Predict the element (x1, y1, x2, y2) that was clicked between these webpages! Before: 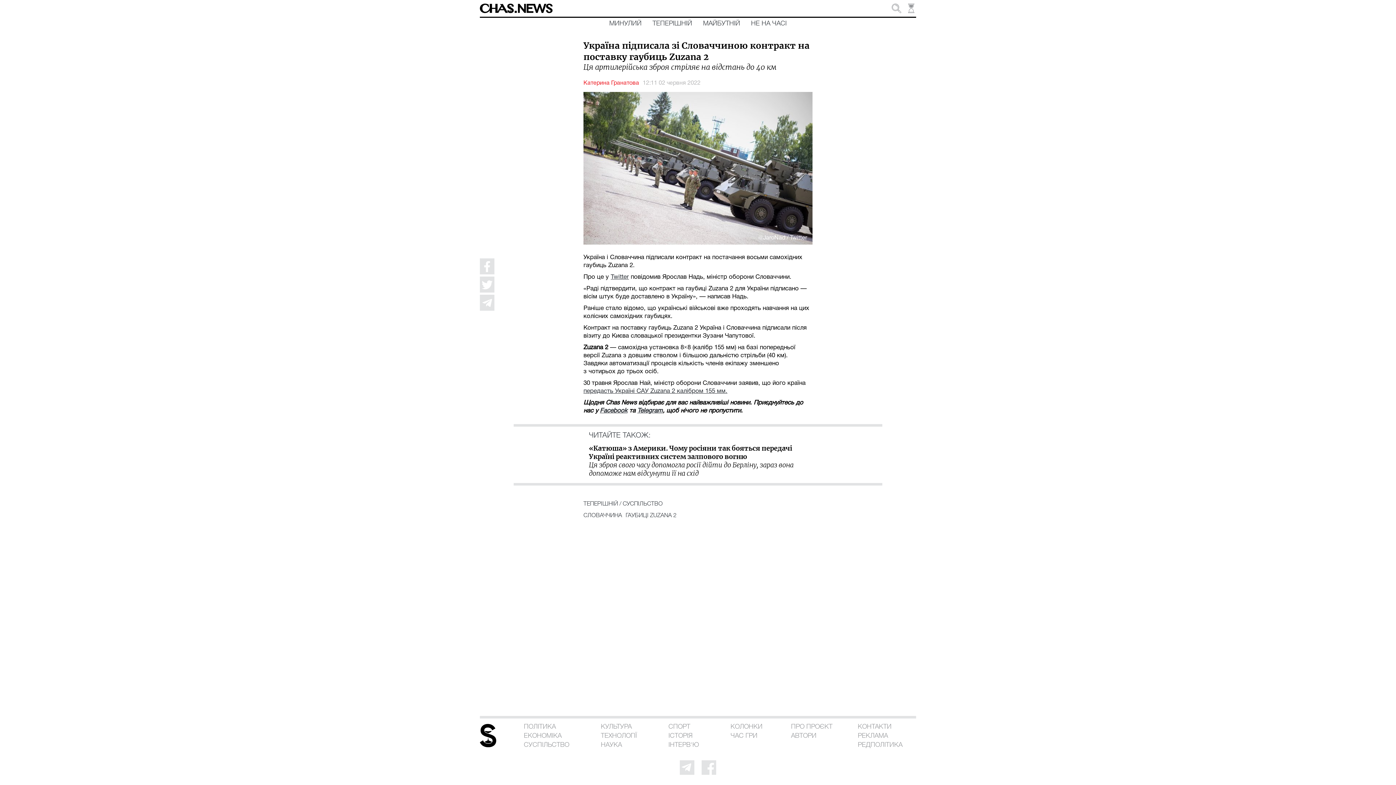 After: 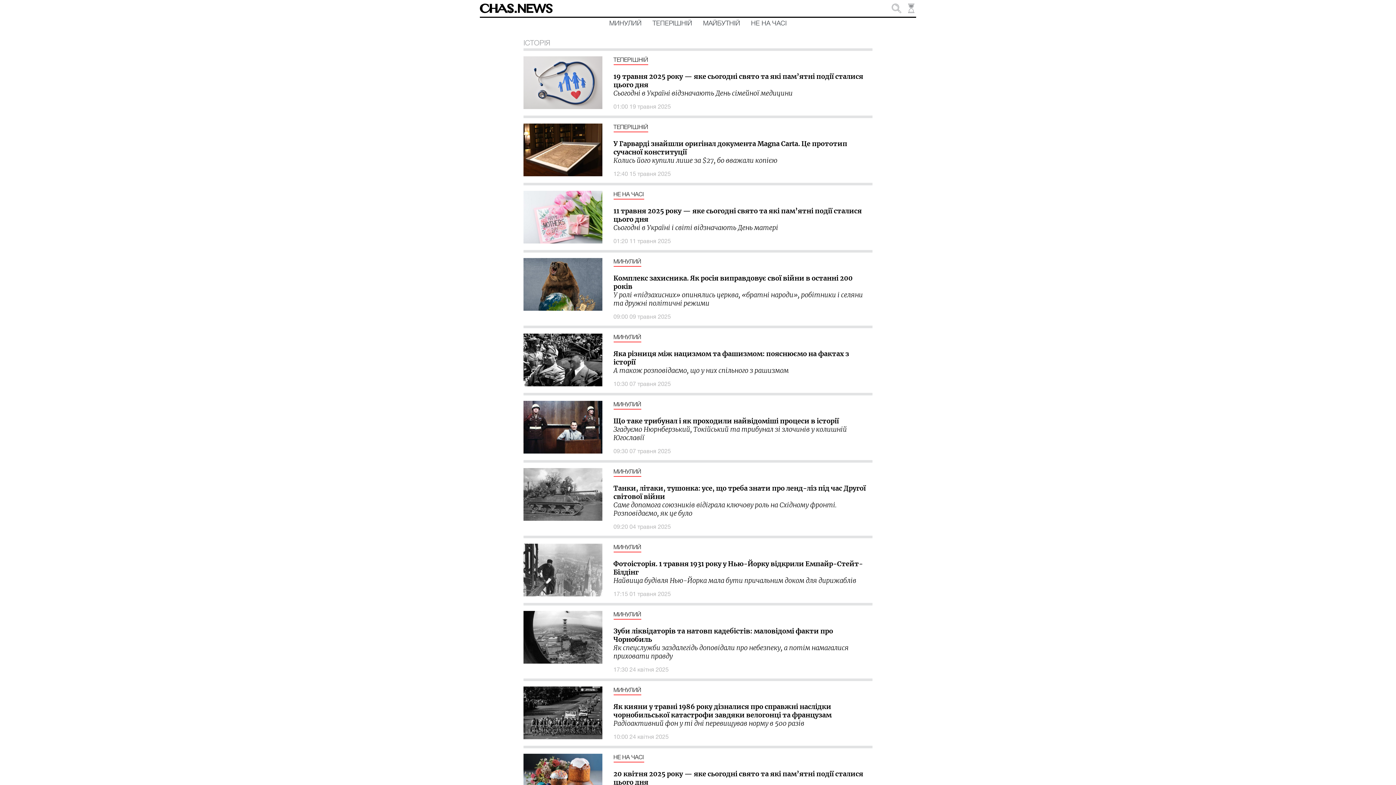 Action: bbox: (668, 733, 701, 742) label: ІСТОРІЯ